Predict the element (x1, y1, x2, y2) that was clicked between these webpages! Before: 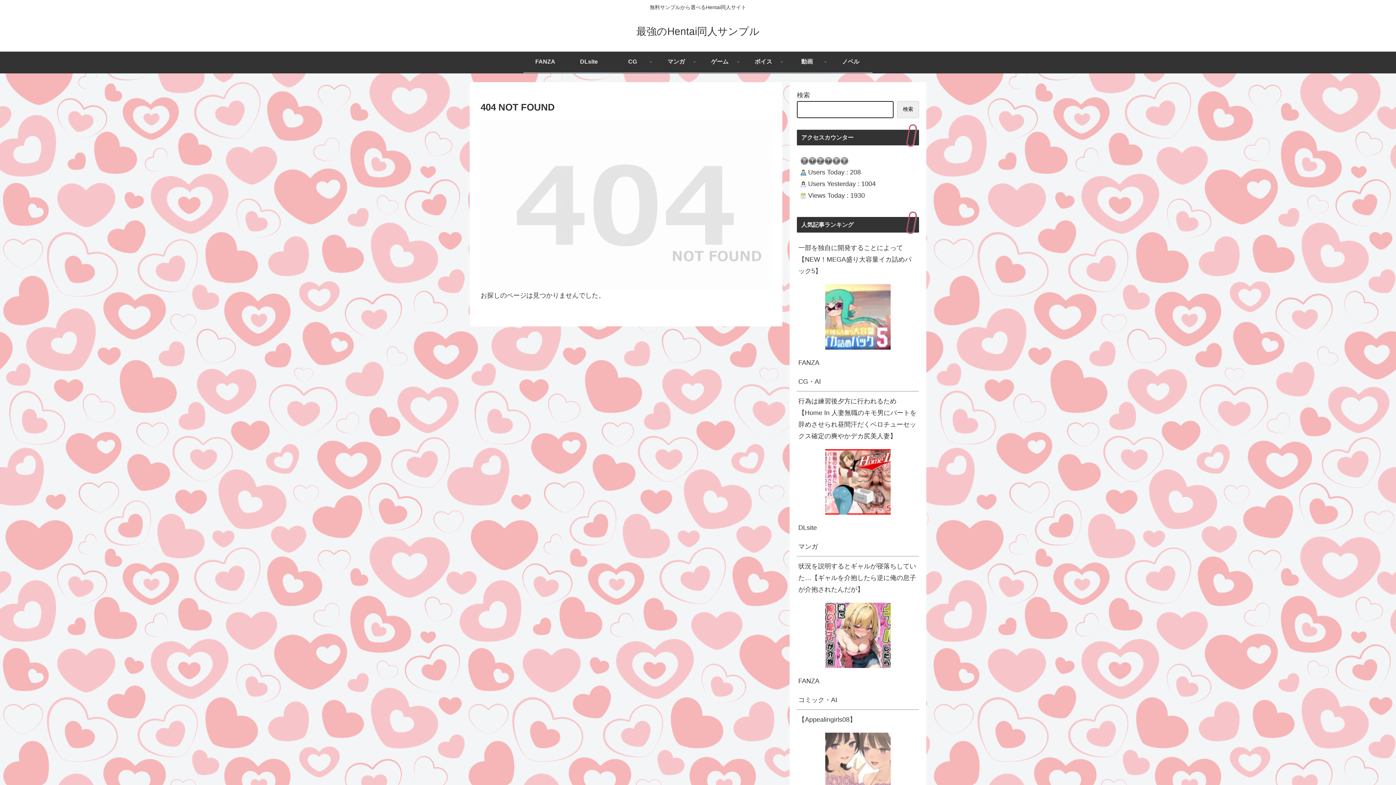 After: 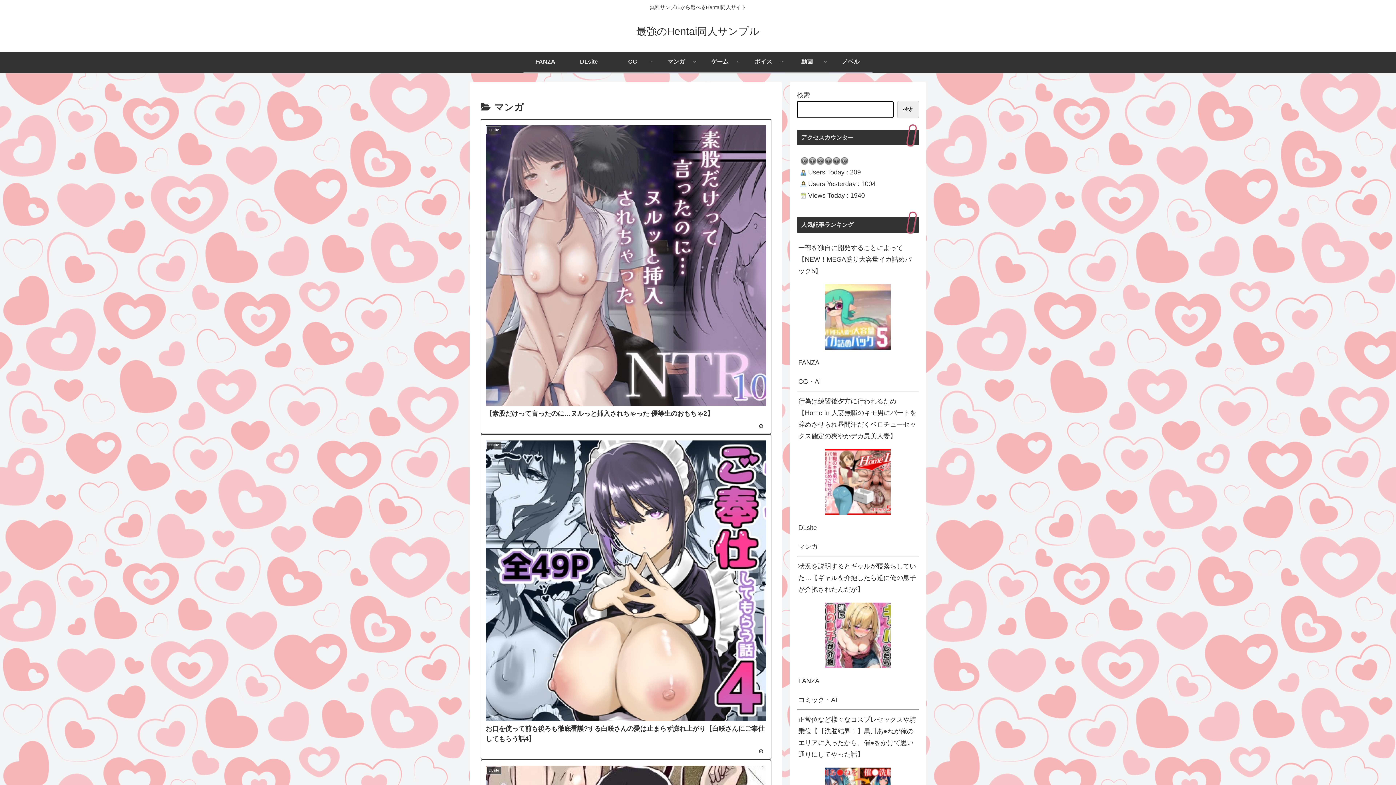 Action: bbox: (797, 537, 919, 556) label: マンガ